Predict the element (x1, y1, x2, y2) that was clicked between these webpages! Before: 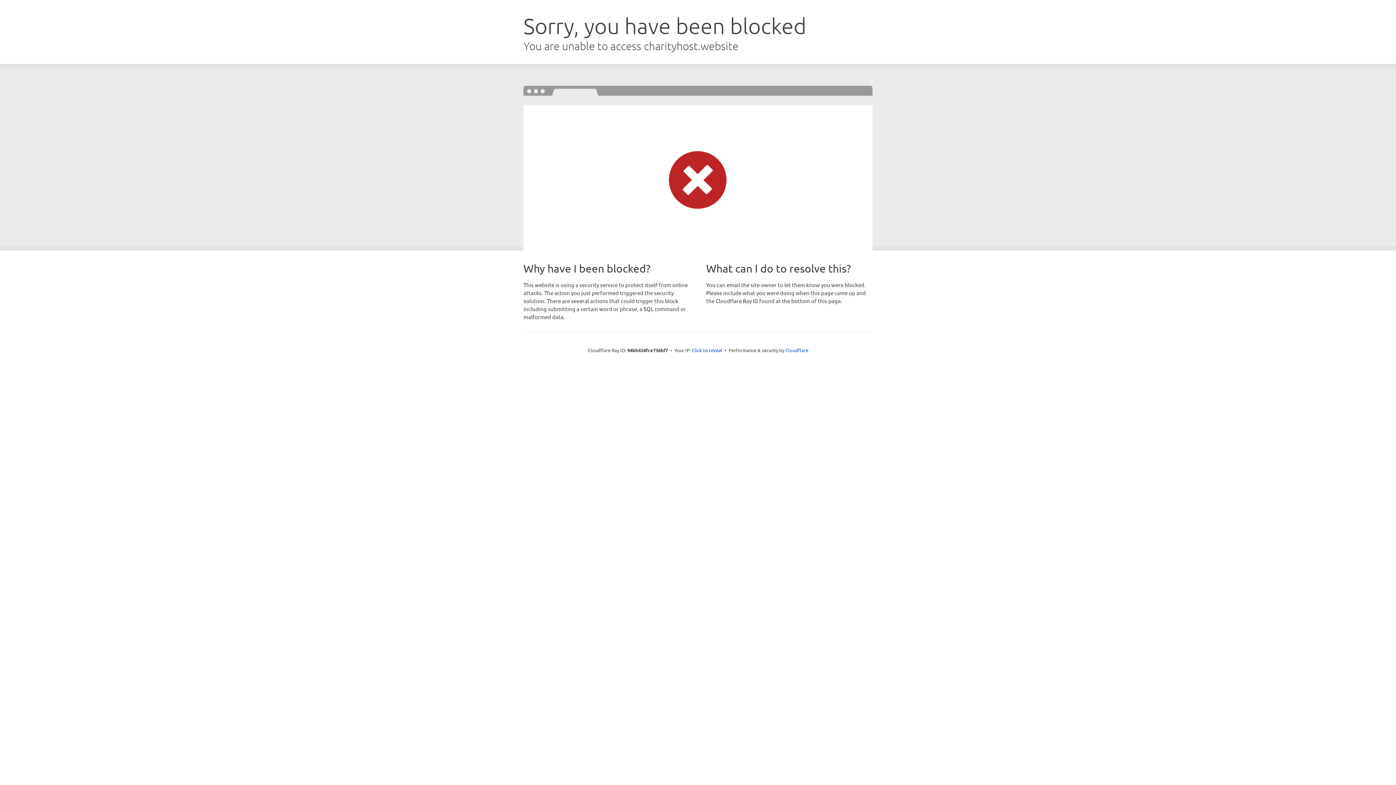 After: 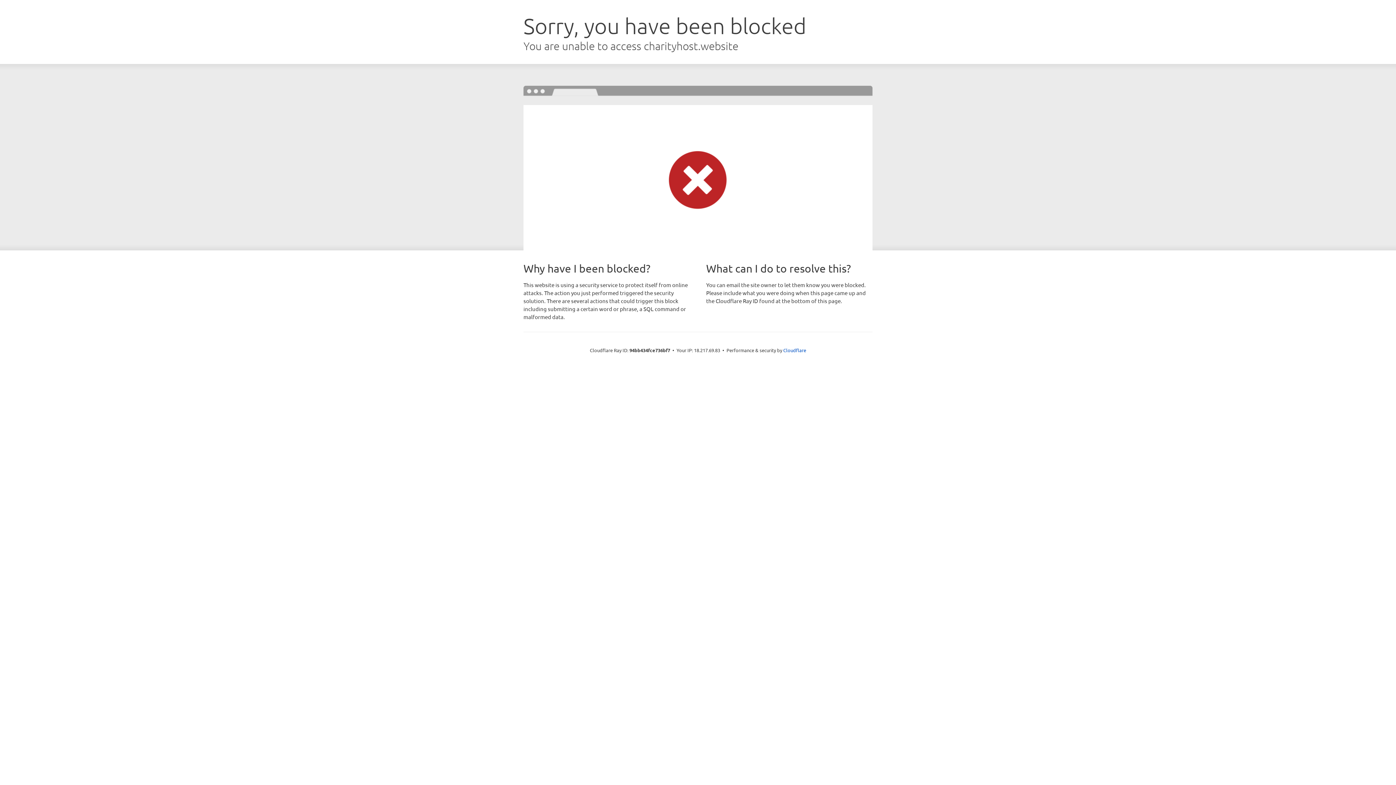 Action: label: Click to reveal bbox: (692, 346, 722, 353)